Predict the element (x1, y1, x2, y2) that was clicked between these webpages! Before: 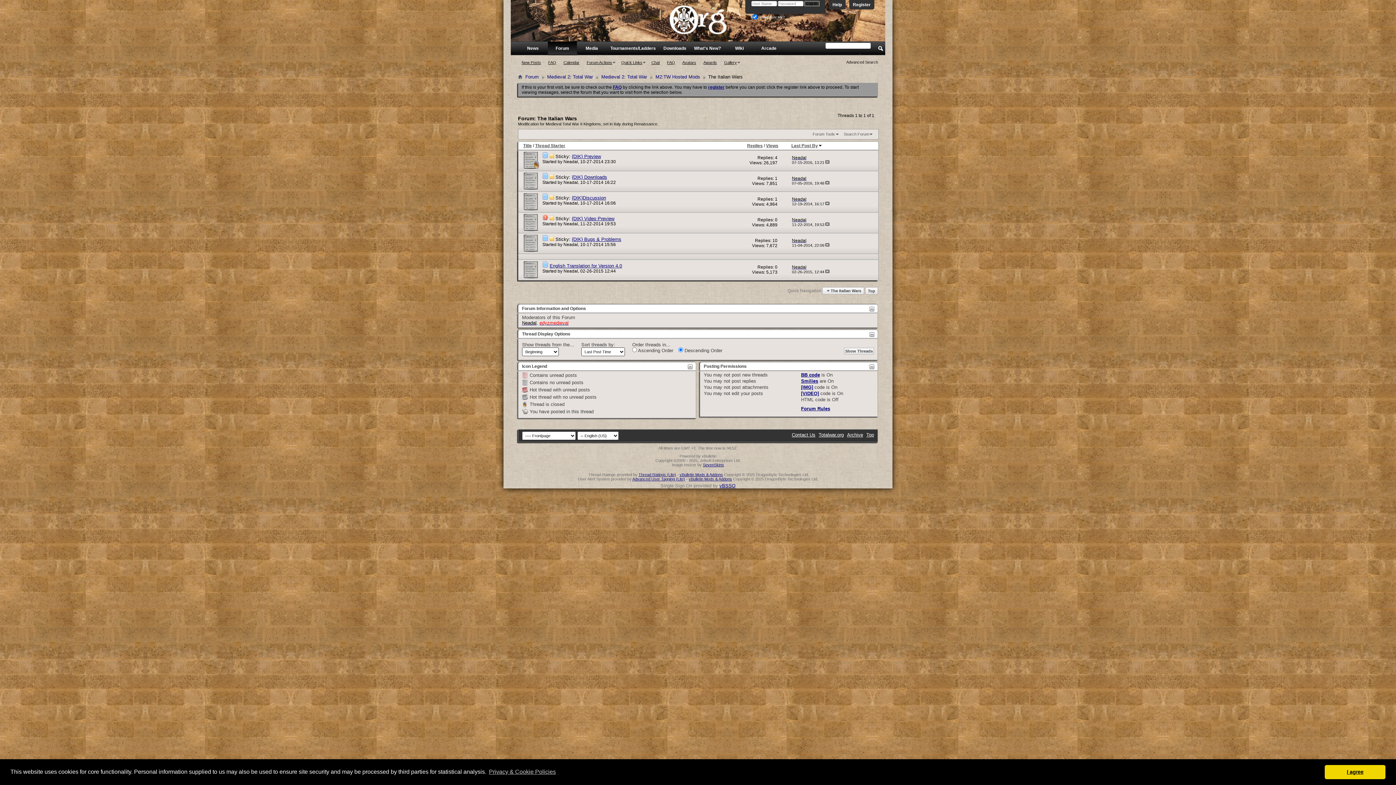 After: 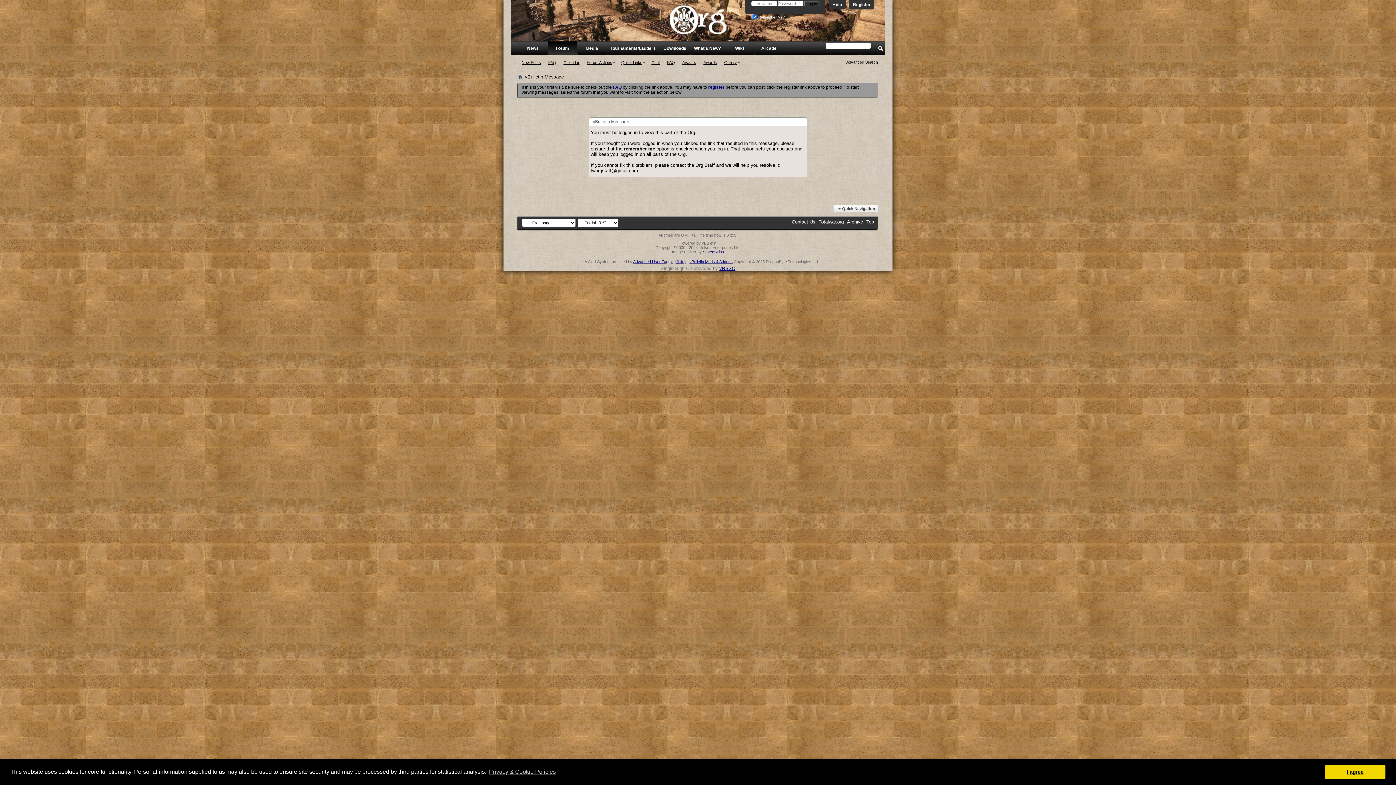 Action: label: Neadal bbox: (563, 242, 578, 247)